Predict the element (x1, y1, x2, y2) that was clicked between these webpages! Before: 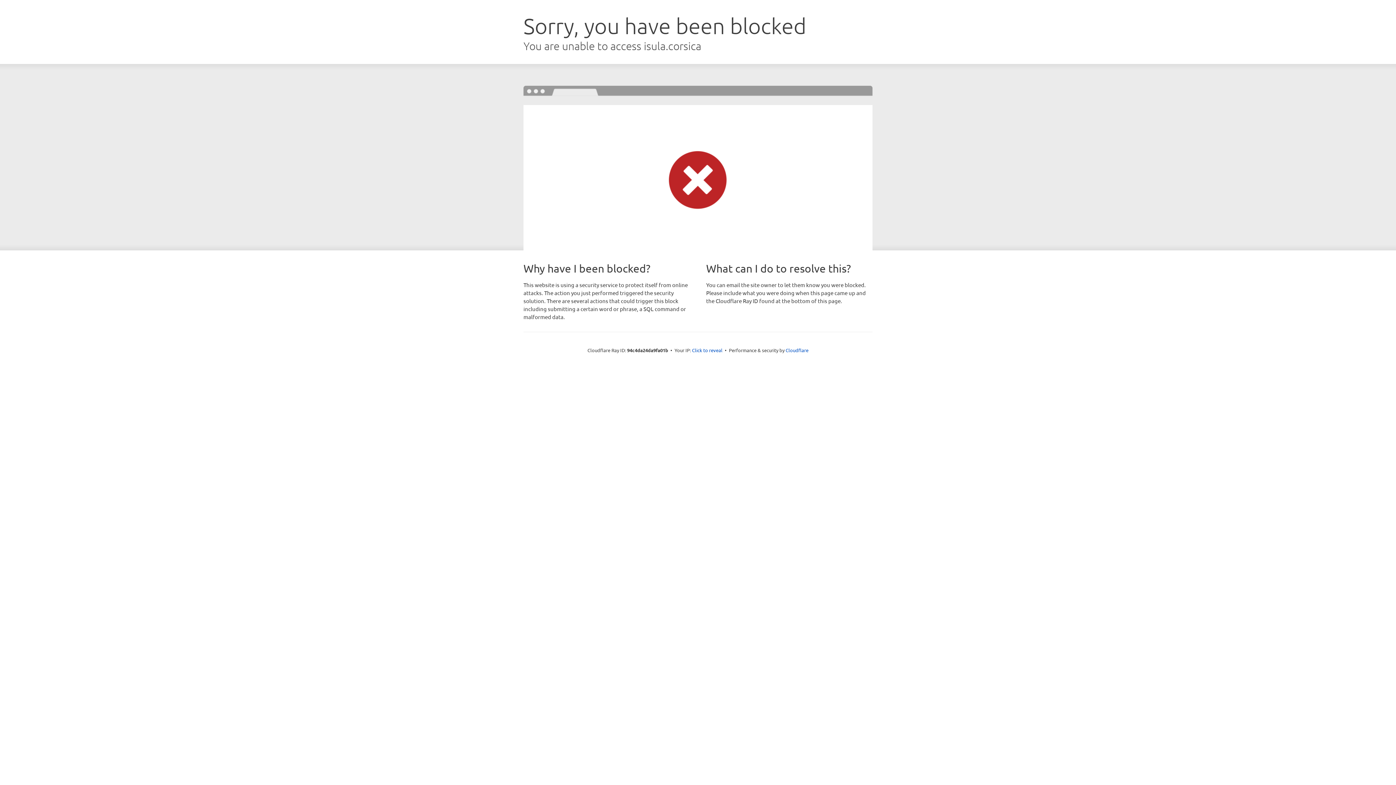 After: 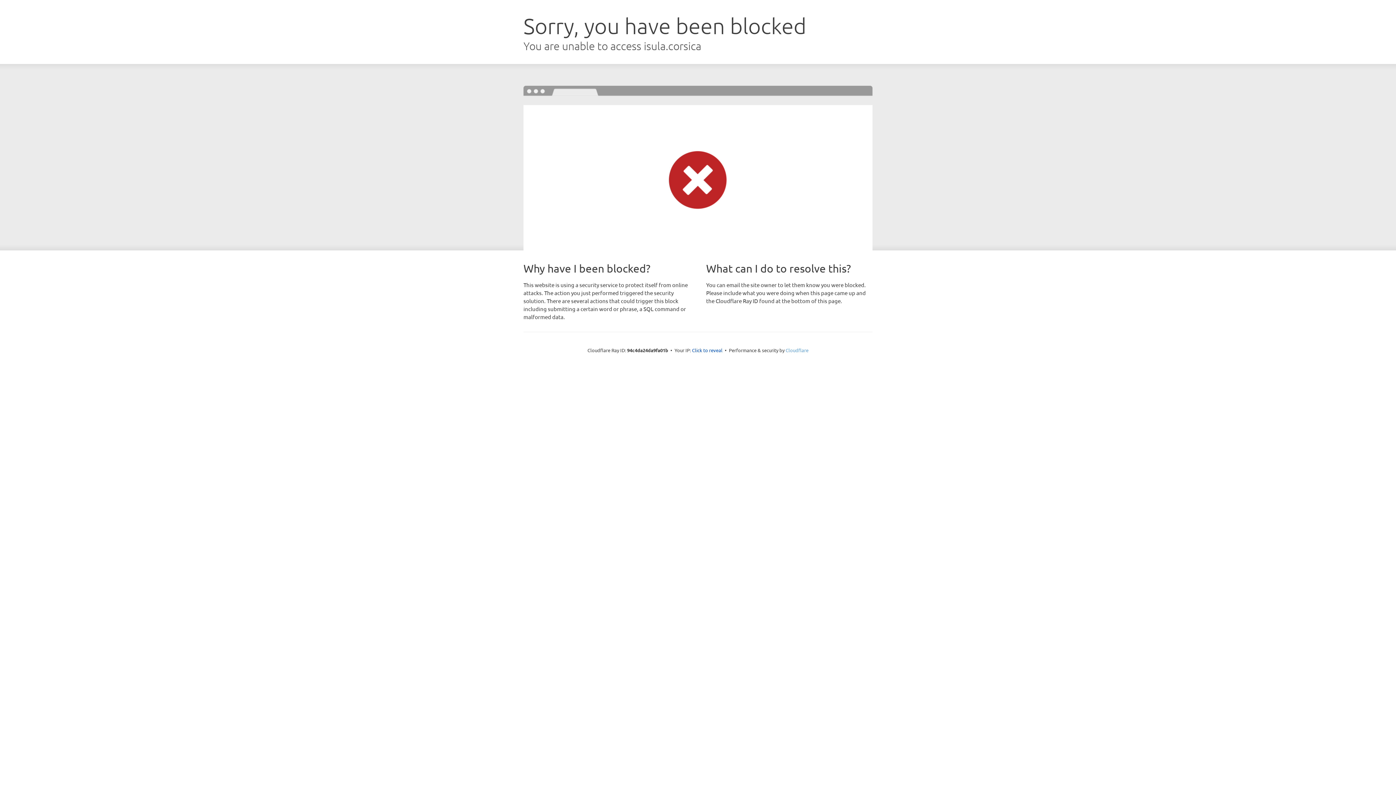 Action: label: Cloudflare bbox: (785, 347, 808, 353)